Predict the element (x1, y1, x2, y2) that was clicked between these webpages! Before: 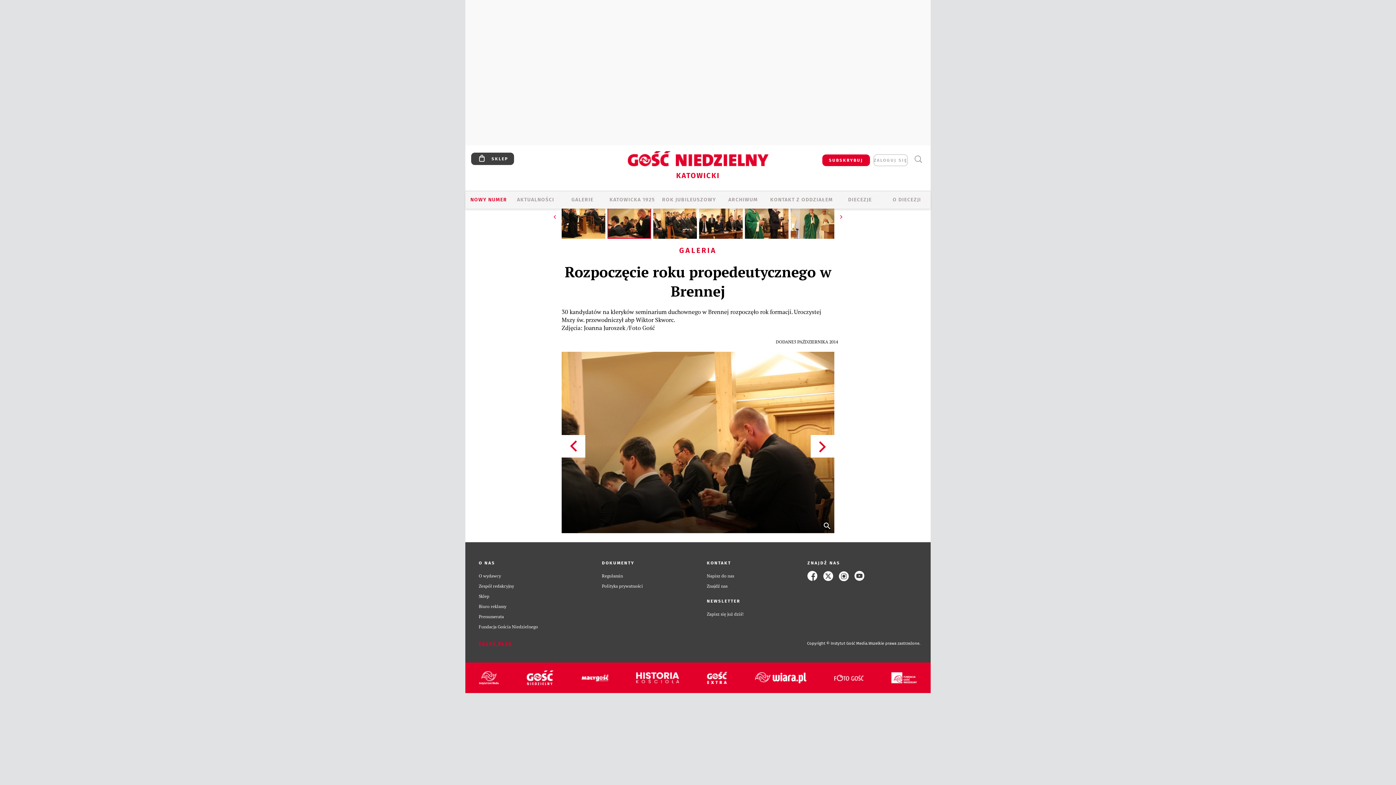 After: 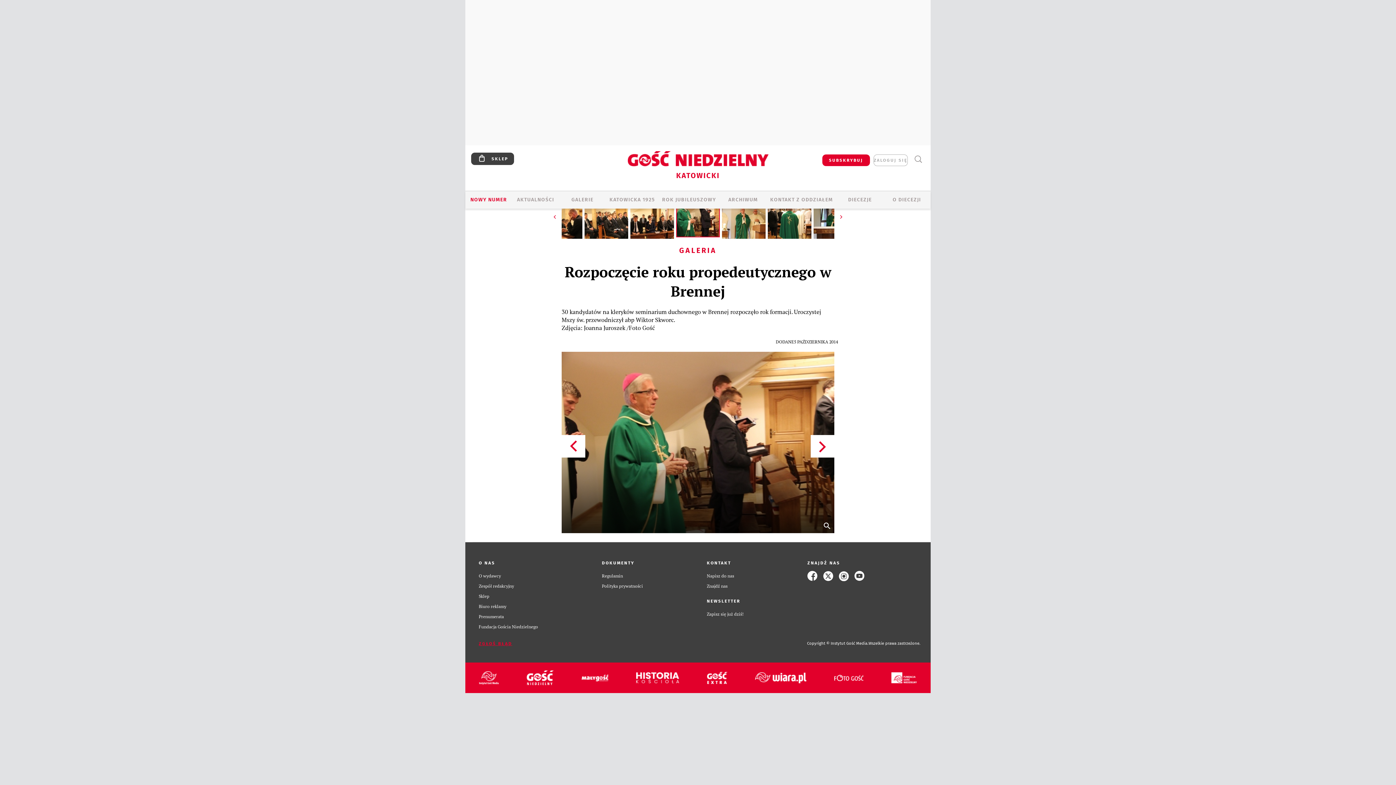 Action: bbox: (745, 233, 788, 240)